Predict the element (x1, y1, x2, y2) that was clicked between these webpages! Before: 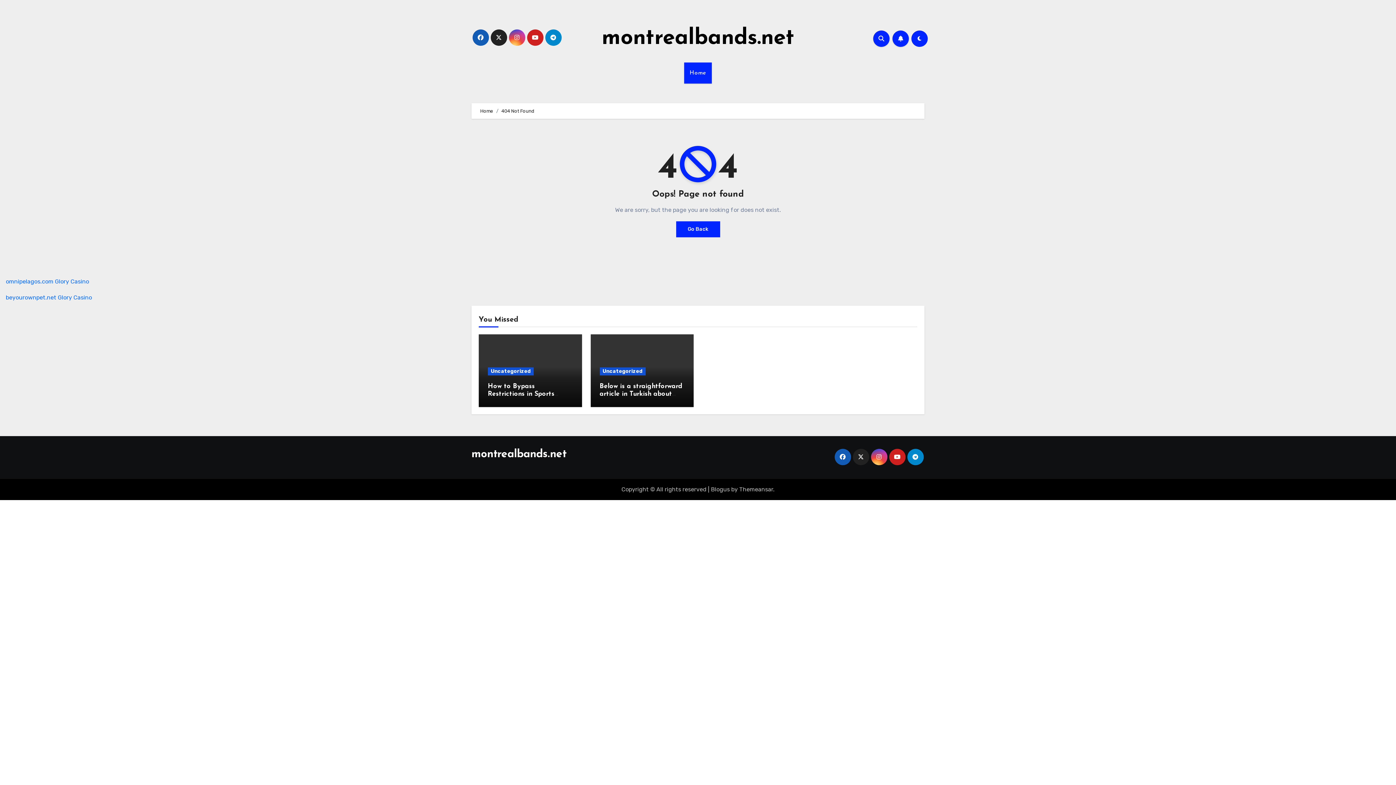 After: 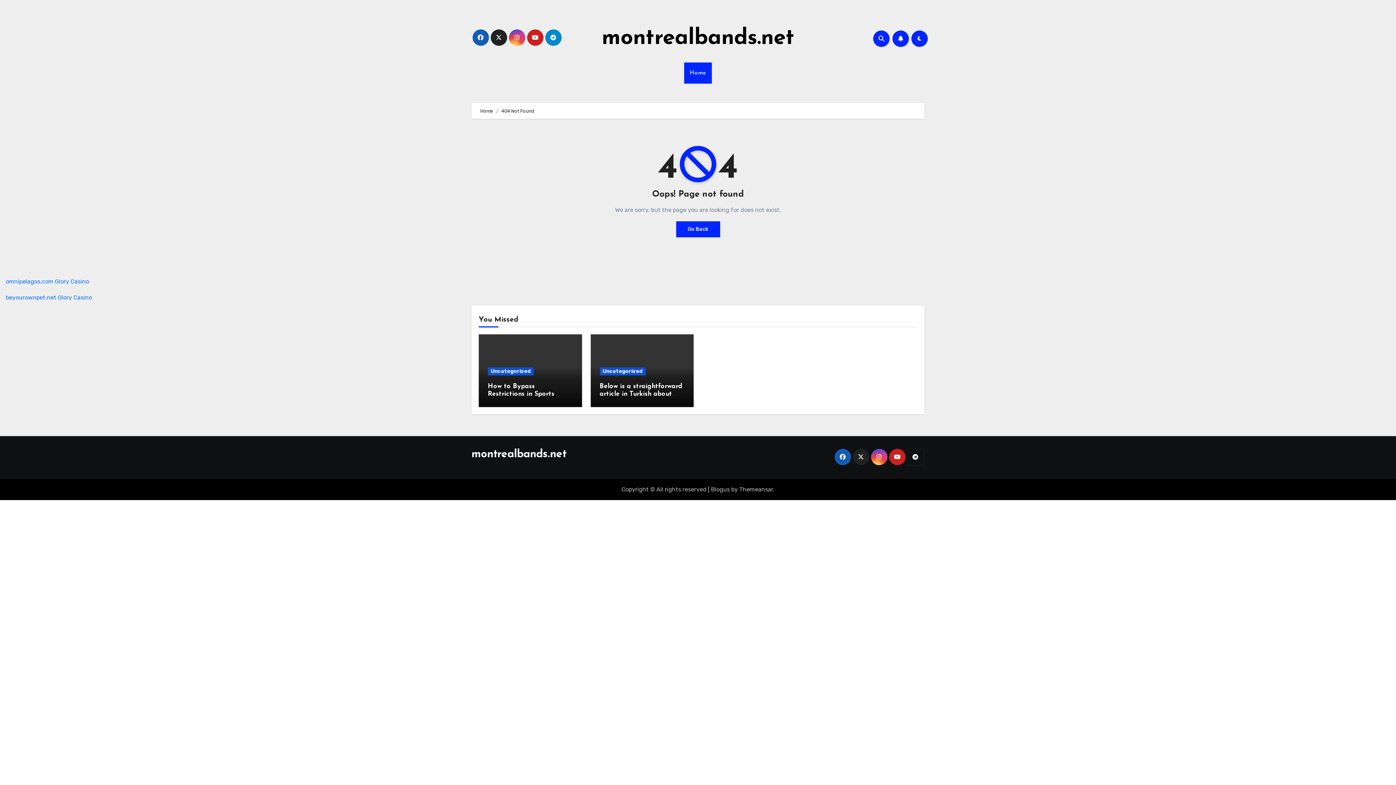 Action: bbox: (907, 449, 923, 465)